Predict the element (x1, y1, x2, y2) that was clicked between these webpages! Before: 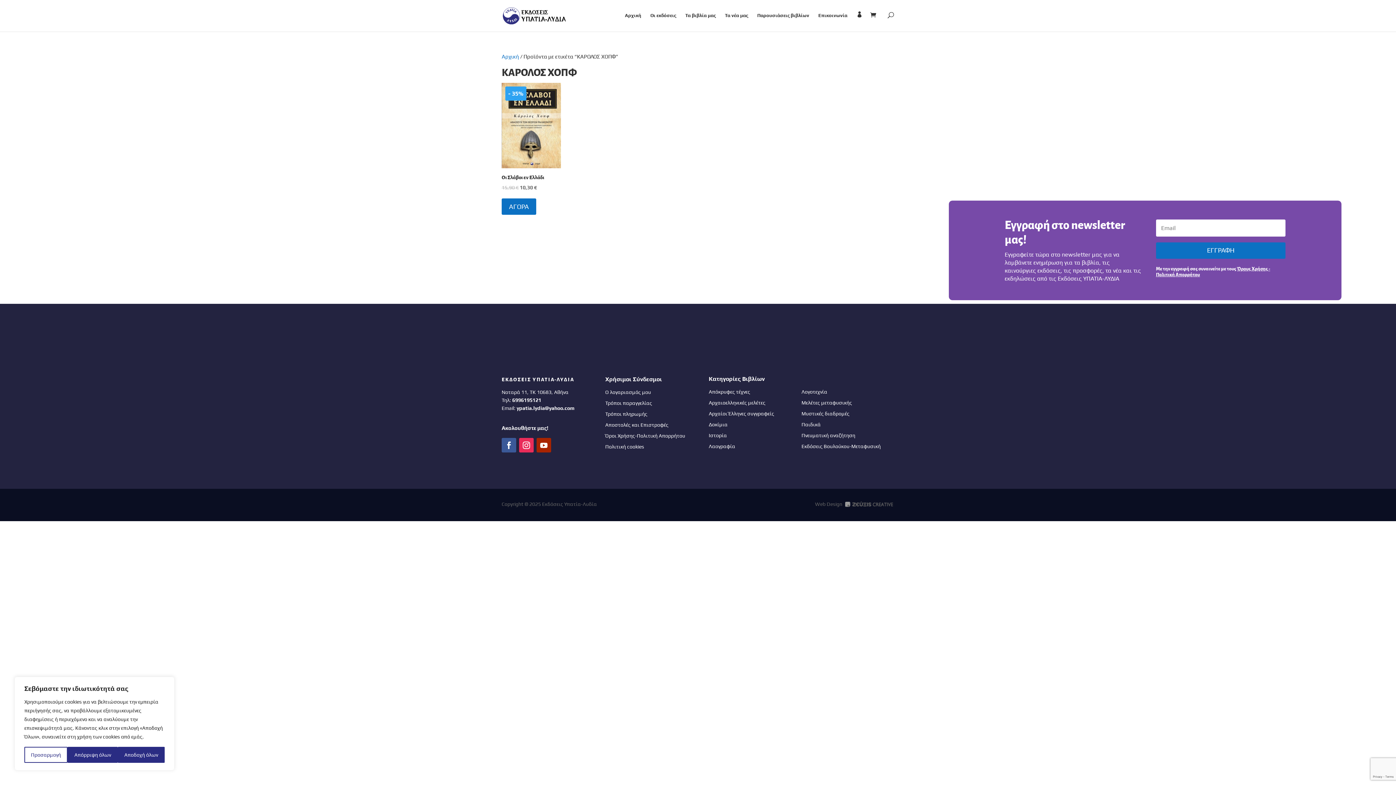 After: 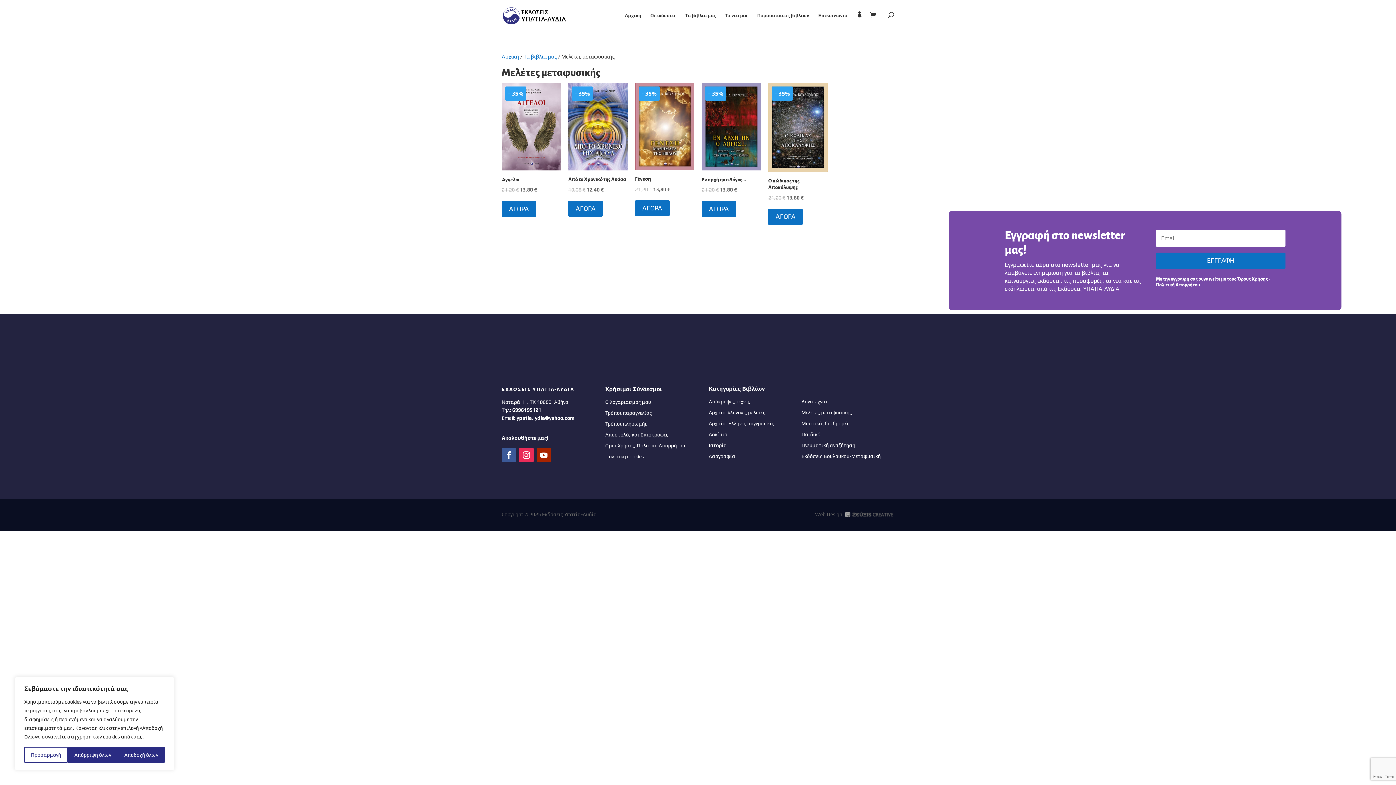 Action: bbox: (801, 399, 852, 405) label: Μελέτες μεταφυσικής